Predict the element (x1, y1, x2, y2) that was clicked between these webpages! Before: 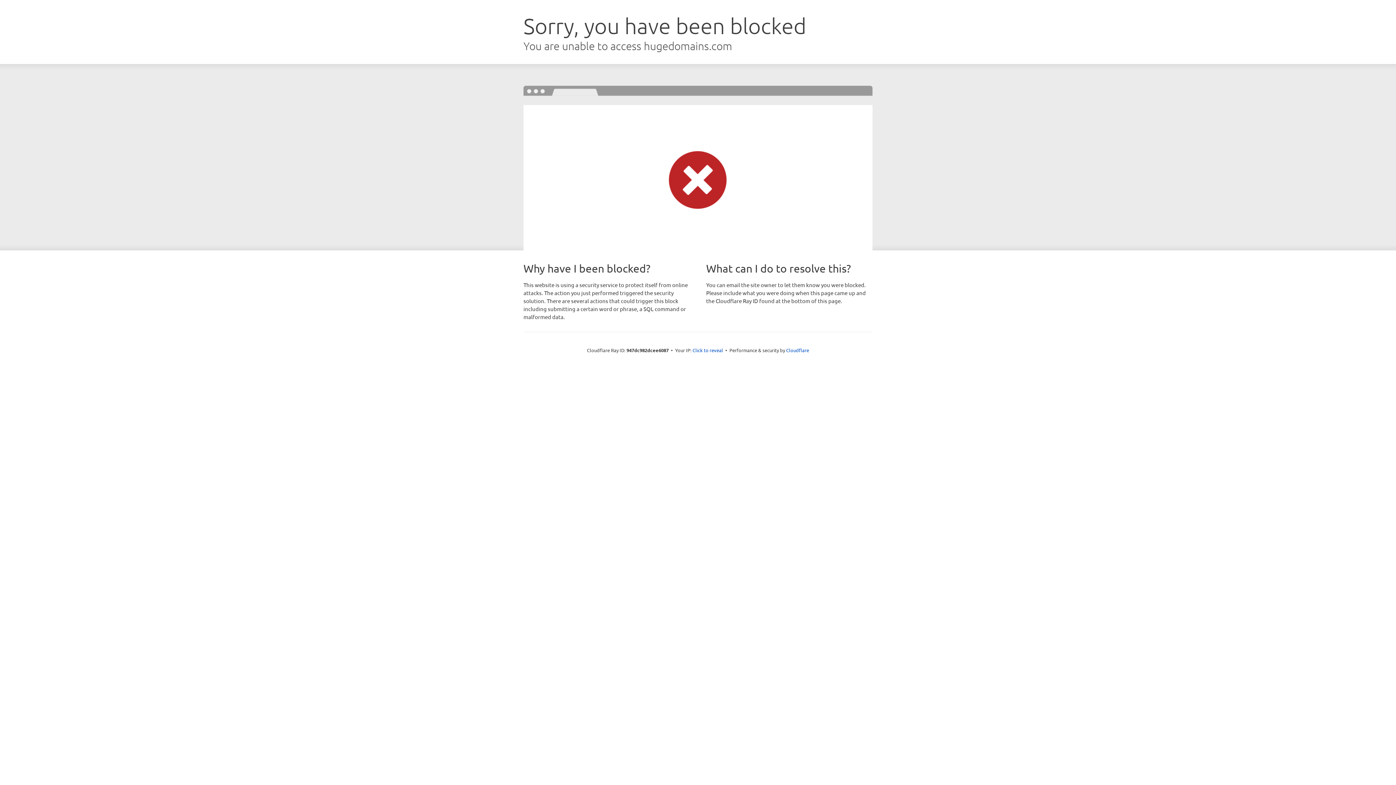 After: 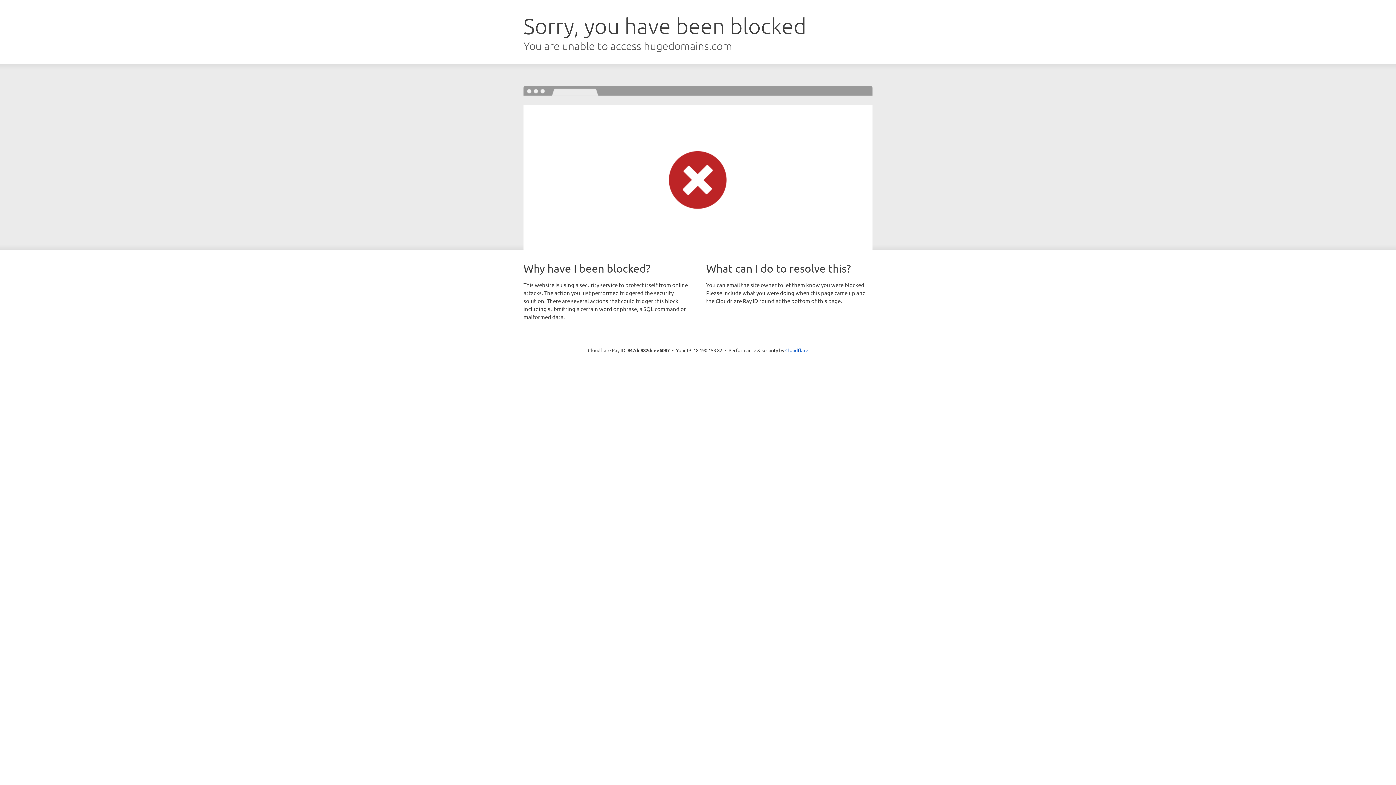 Action: bbox: (692, 346, 723, 353) label: Click to reveal